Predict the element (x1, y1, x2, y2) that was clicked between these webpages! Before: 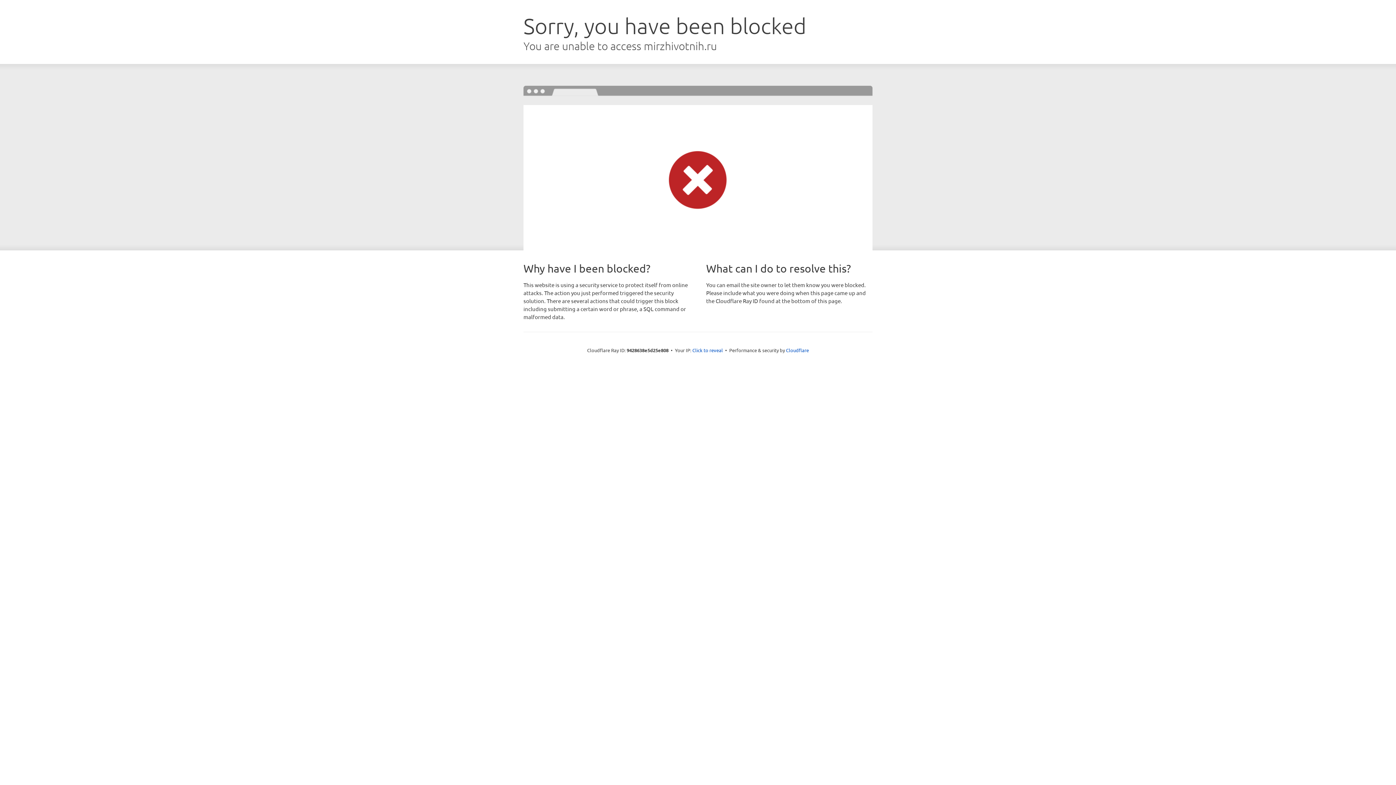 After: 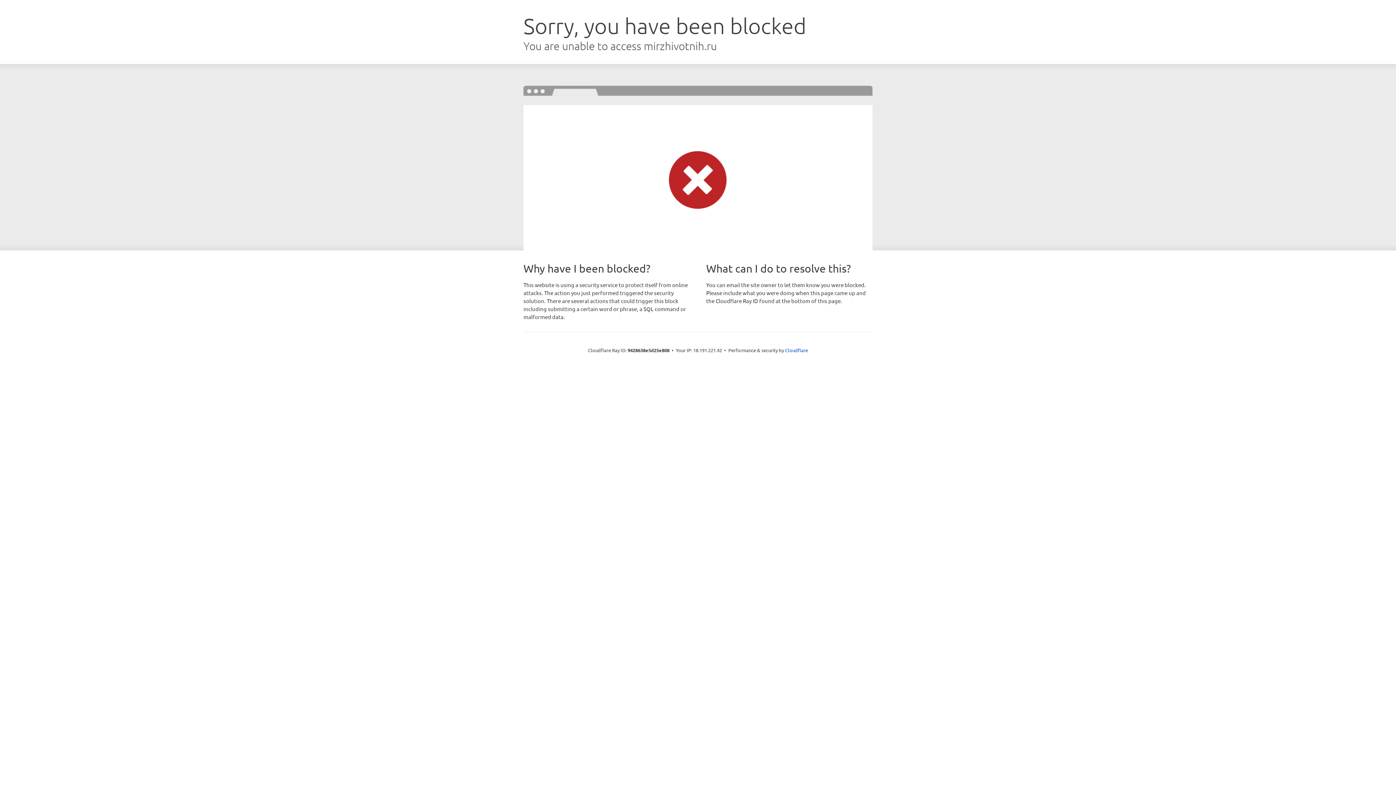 Action: label: Click to reveal bbox: (692, 346, 723, 353)